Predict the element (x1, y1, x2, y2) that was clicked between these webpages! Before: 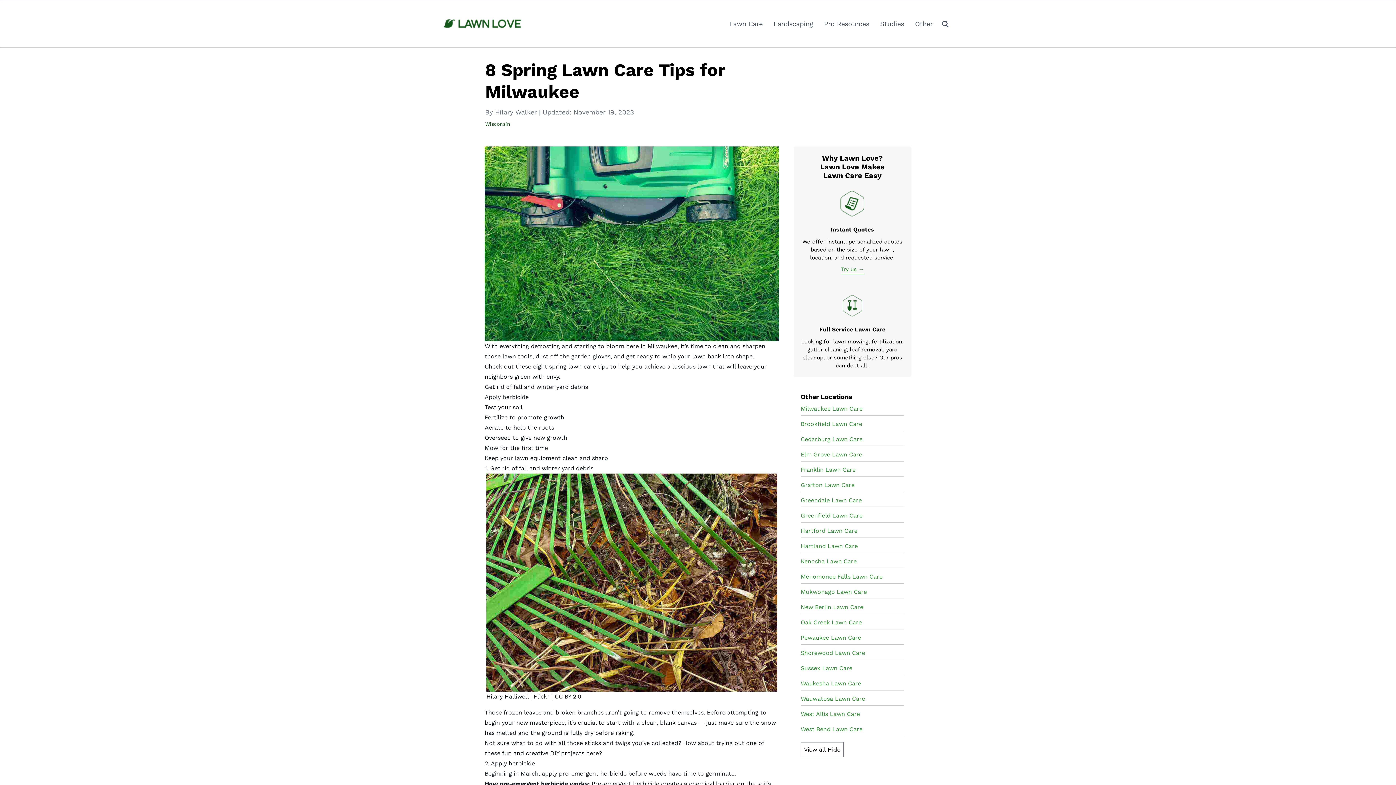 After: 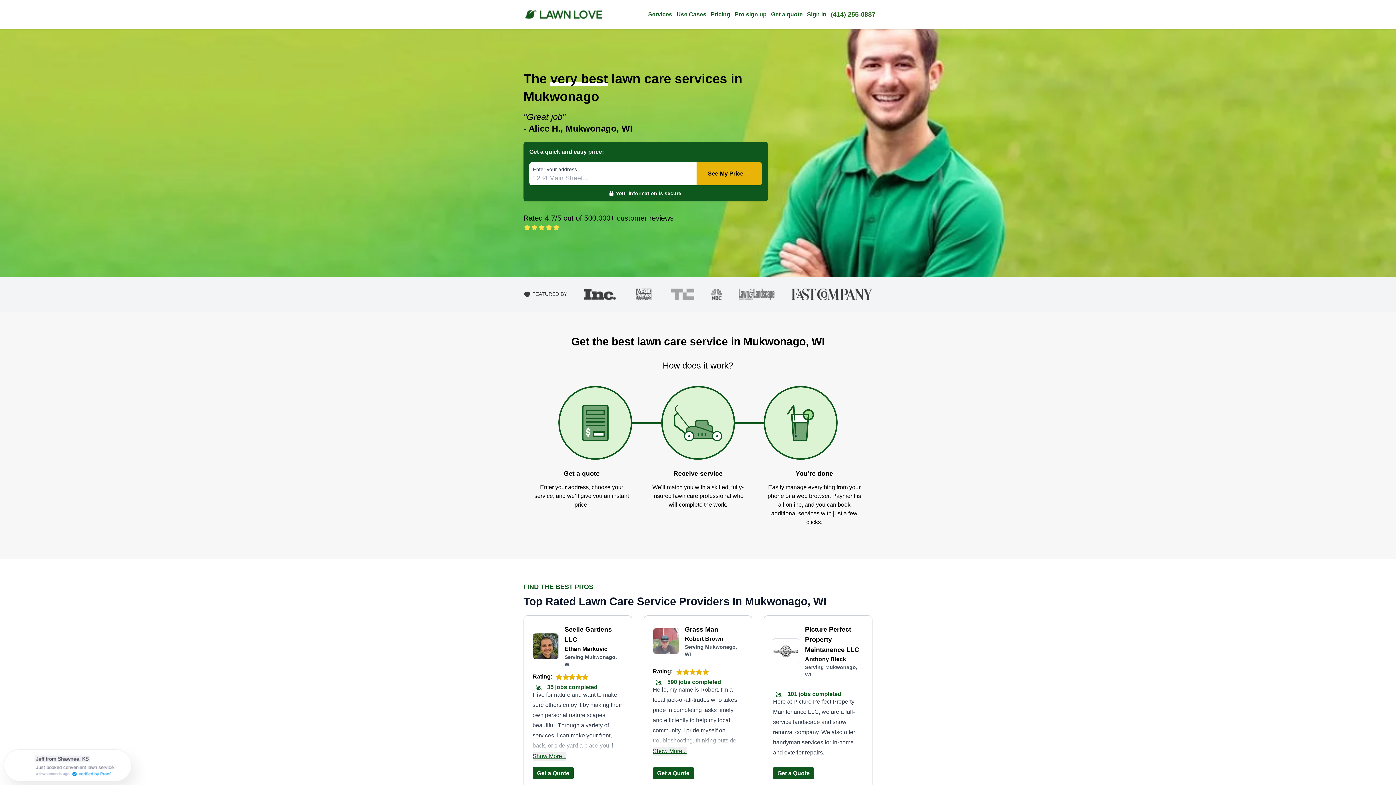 Action: label: Mukwonago Lawn Care bbox: (800, 588, 867, 595)